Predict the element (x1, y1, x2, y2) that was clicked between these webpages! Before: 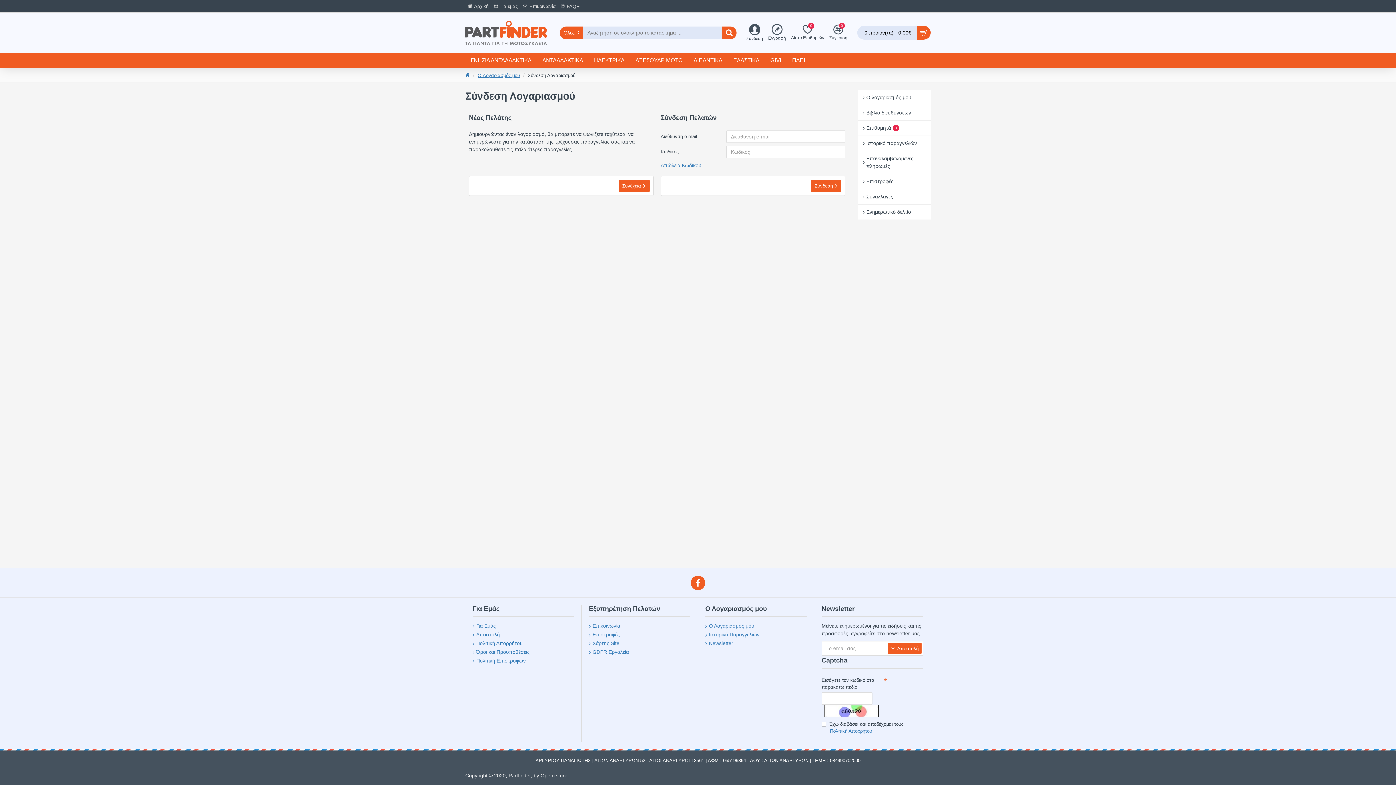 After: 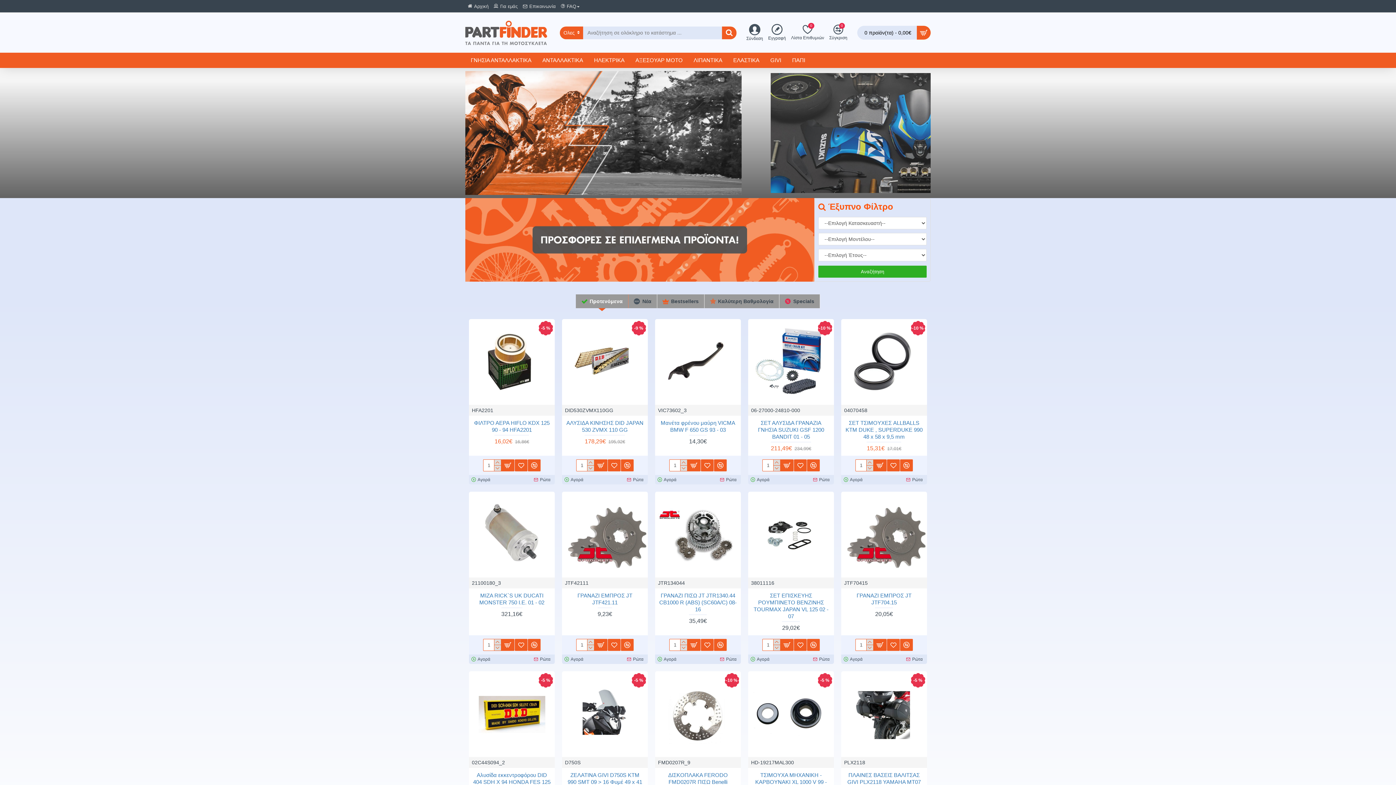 Action: bbox: (465, 72, 469, 78)